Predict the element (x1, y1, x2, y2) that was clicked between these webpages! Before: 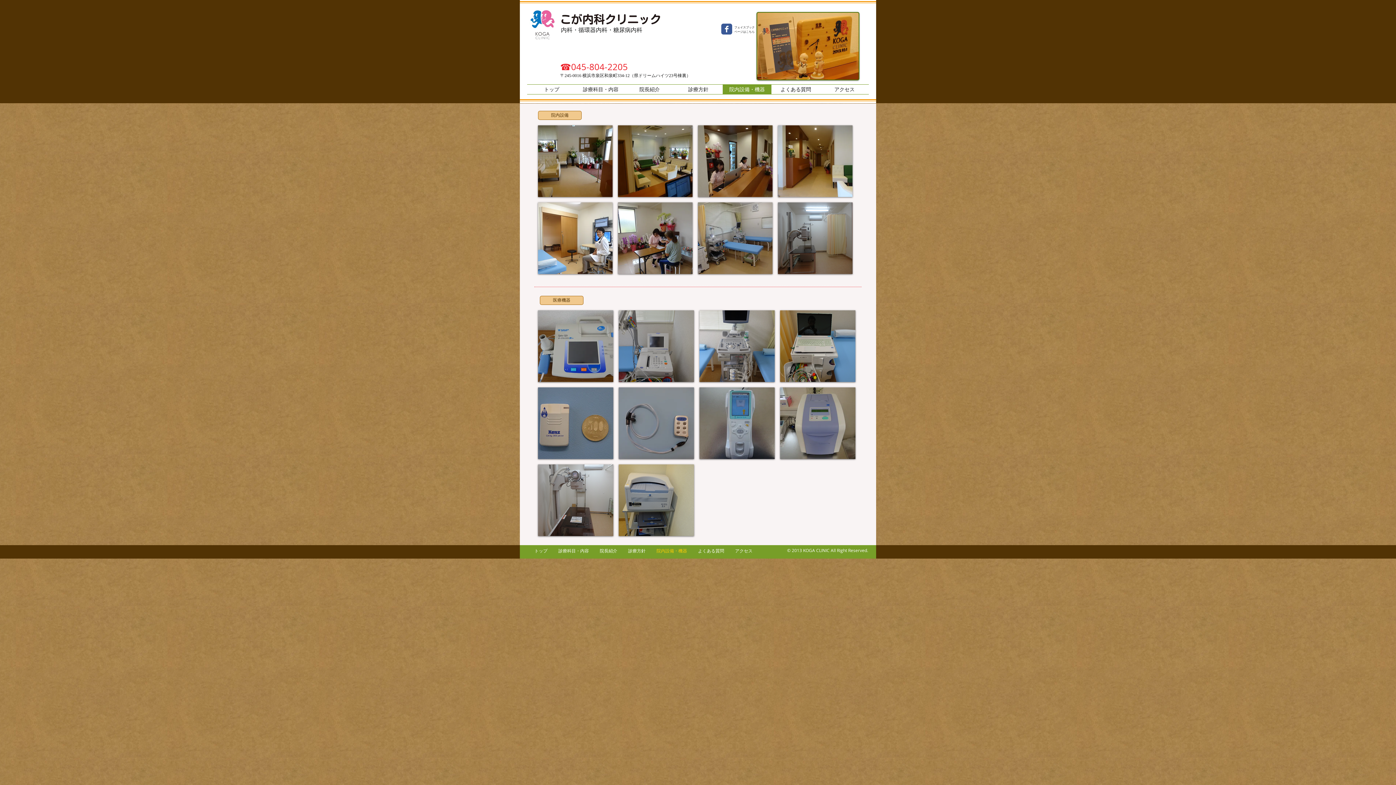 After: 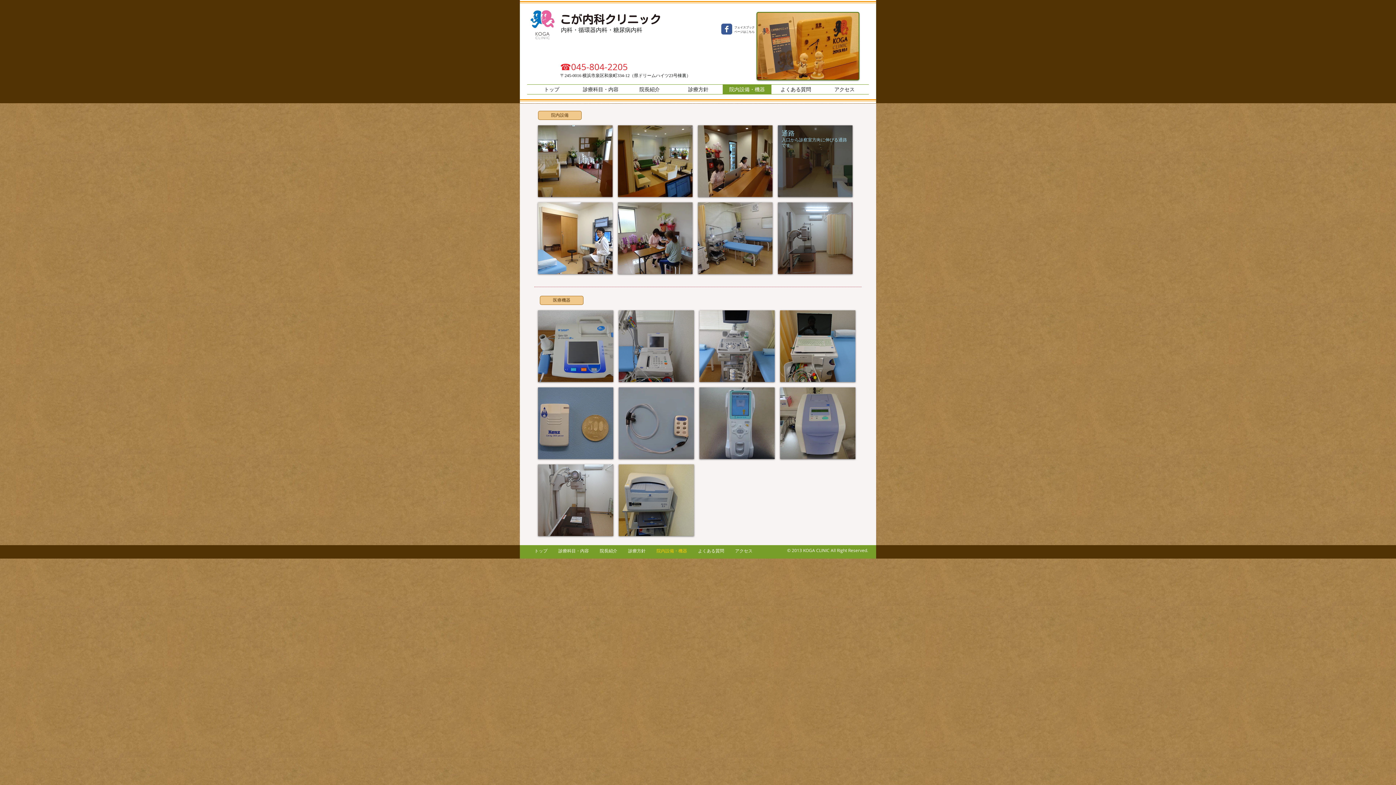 Action: label: 通路 bbox: (778, 125, 852, 197)